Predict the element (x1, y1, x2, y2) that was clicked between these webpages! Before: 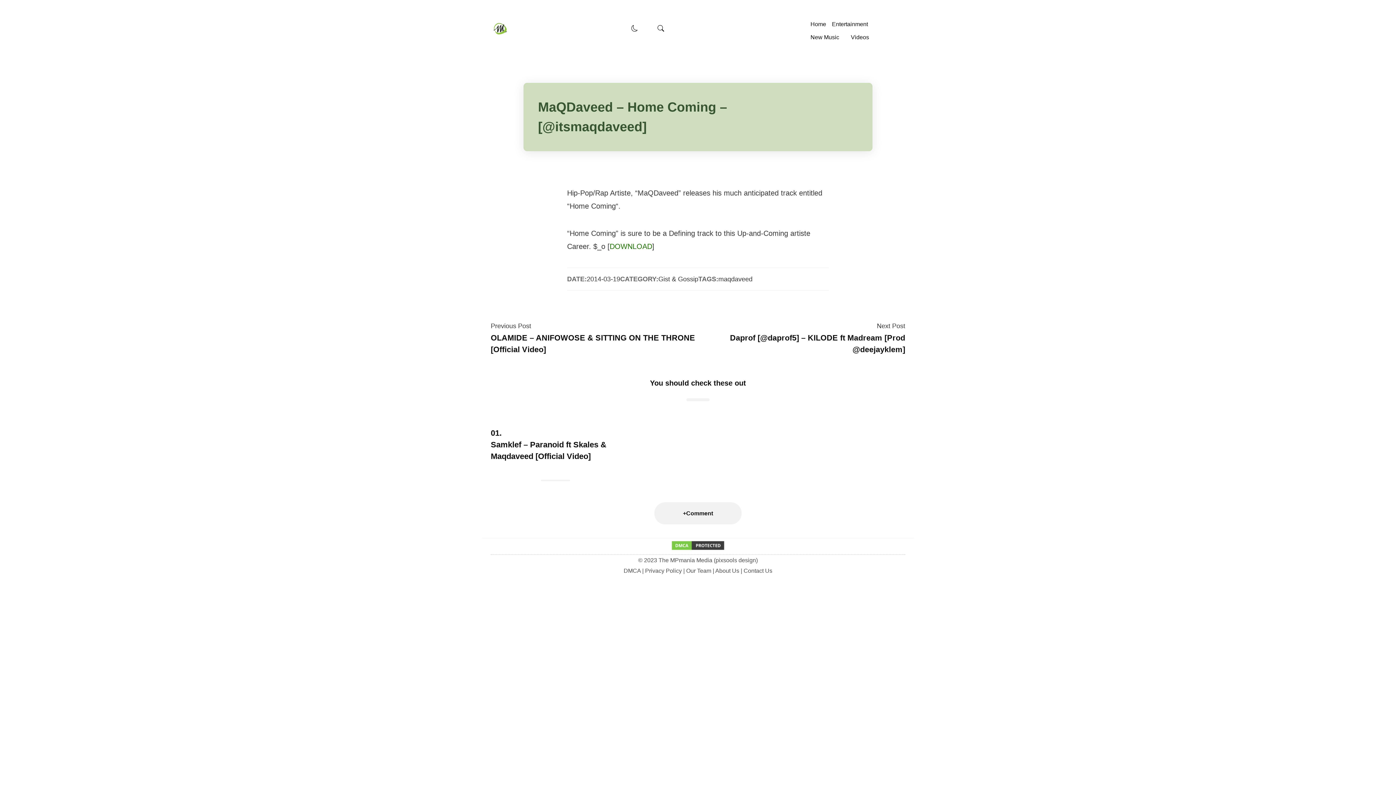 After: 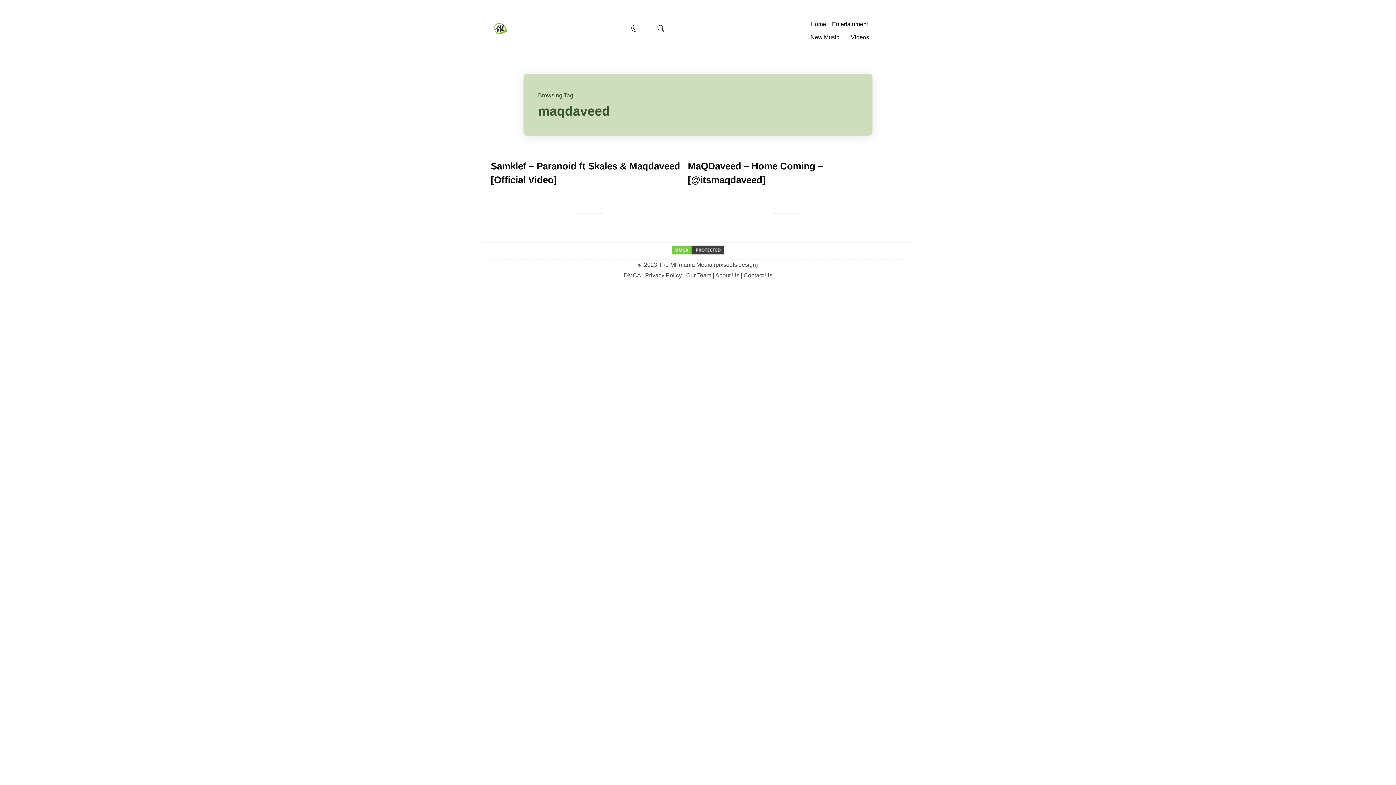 Action: label: maqdaveed bbox: (718, 528, 752, 535)